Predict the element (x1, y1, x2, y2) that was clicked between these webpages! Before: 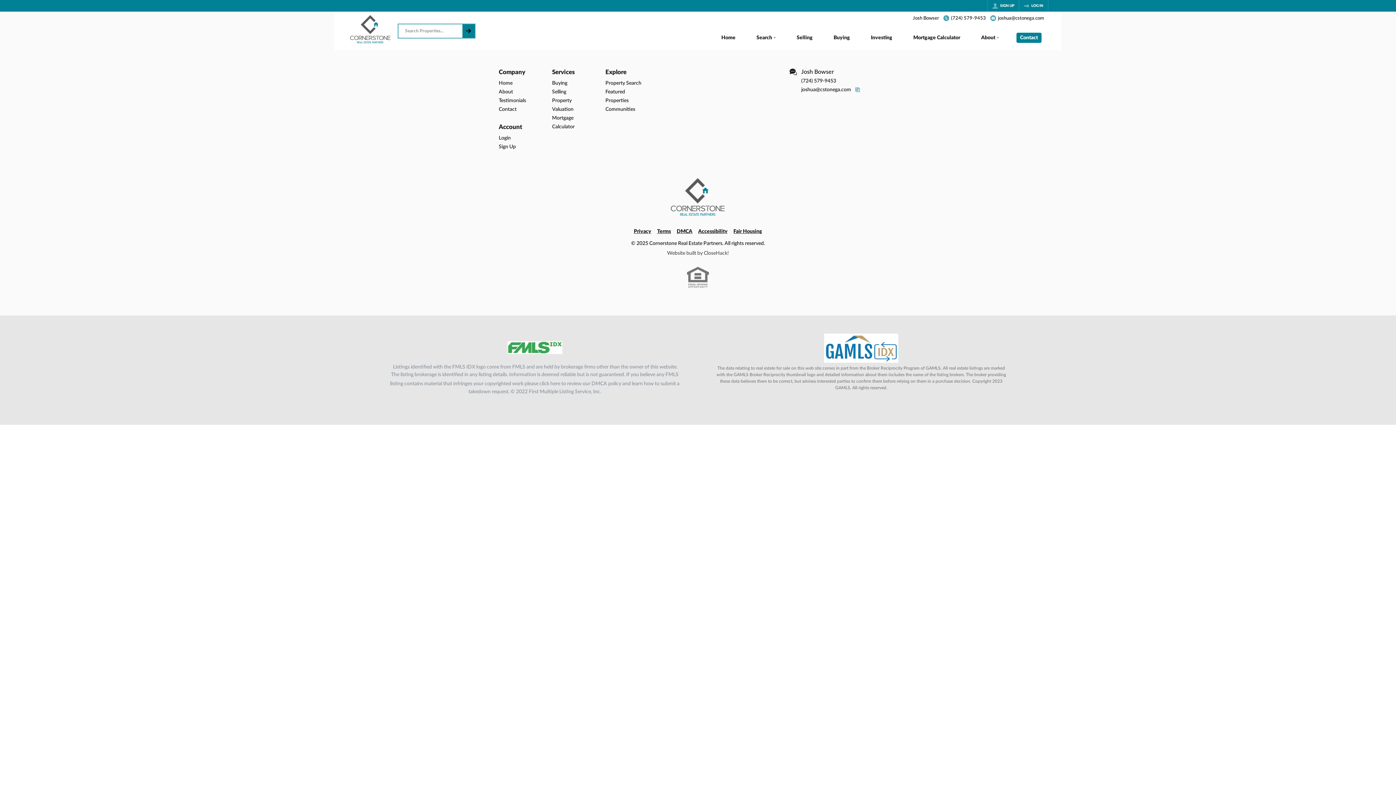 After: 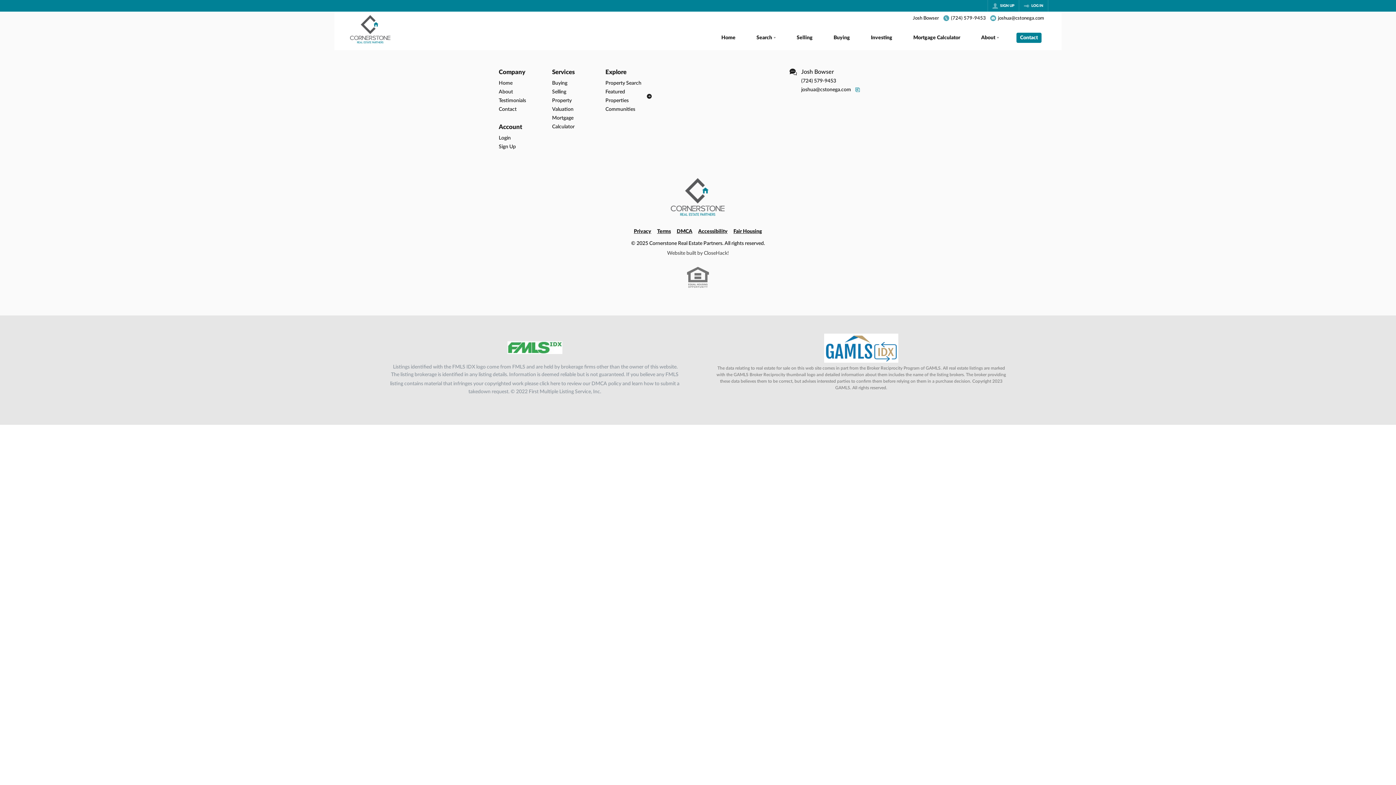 Action: label: Featured Properties bbox: (605, 705, 652, 722)